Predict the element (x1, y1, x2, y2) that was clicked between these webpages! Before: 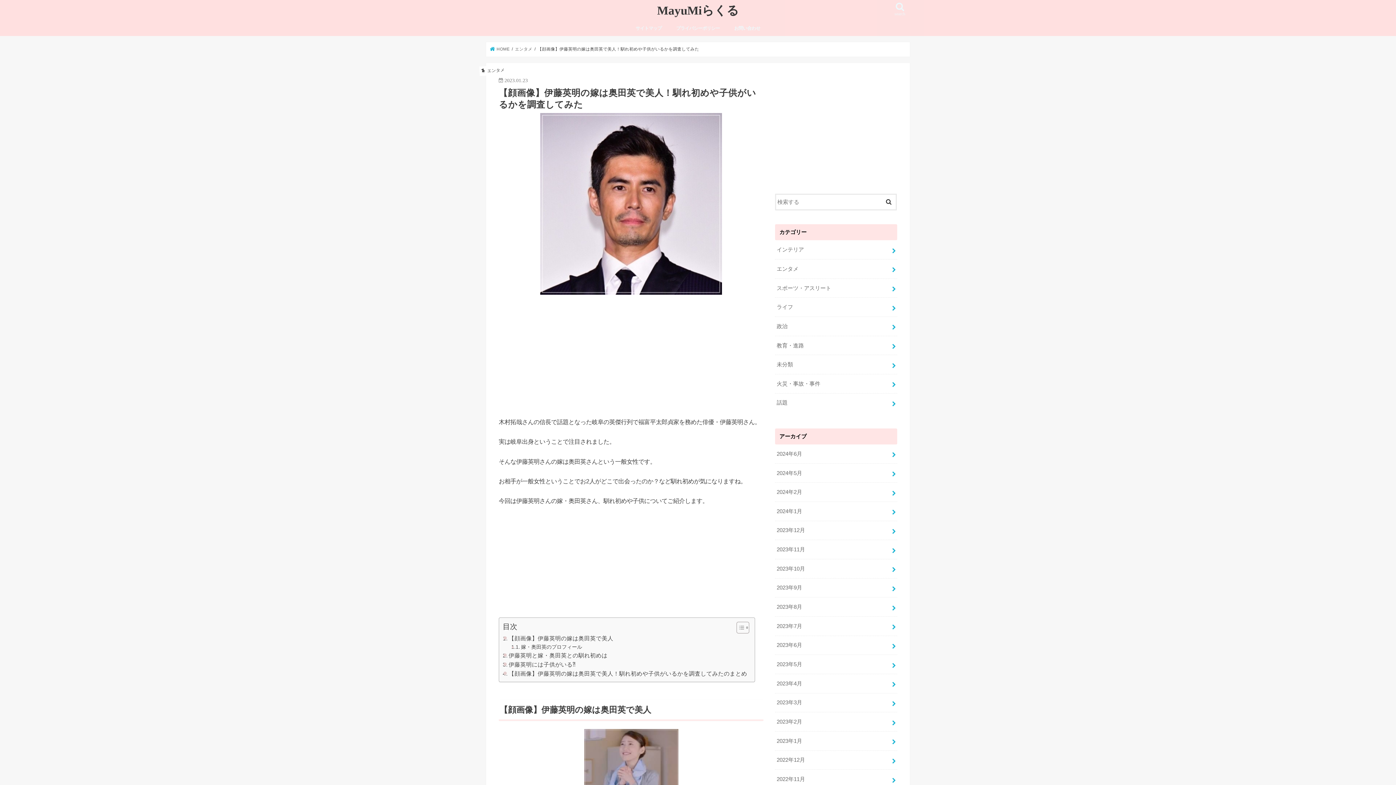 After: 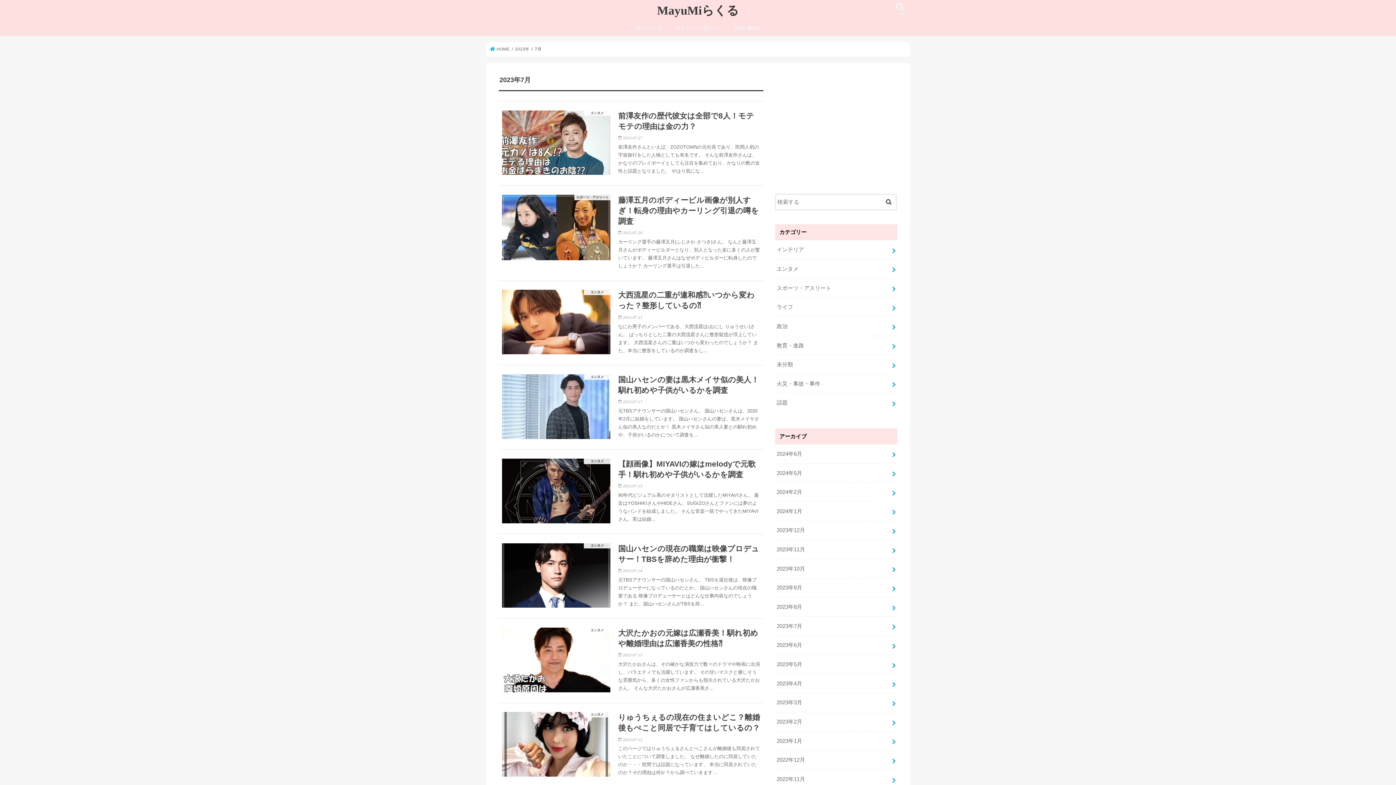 Action: label: 2023年7月 bbox: (775, 617, 897, 635)